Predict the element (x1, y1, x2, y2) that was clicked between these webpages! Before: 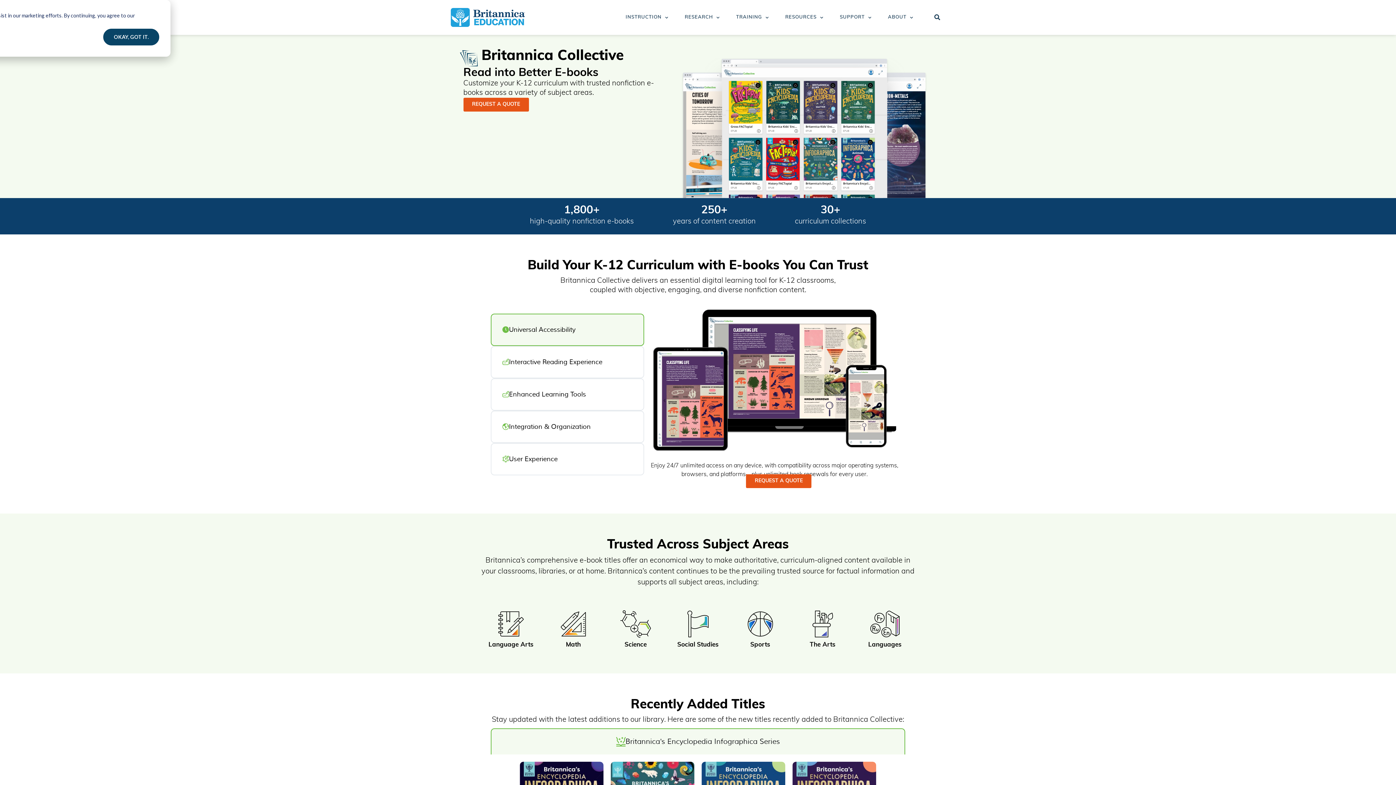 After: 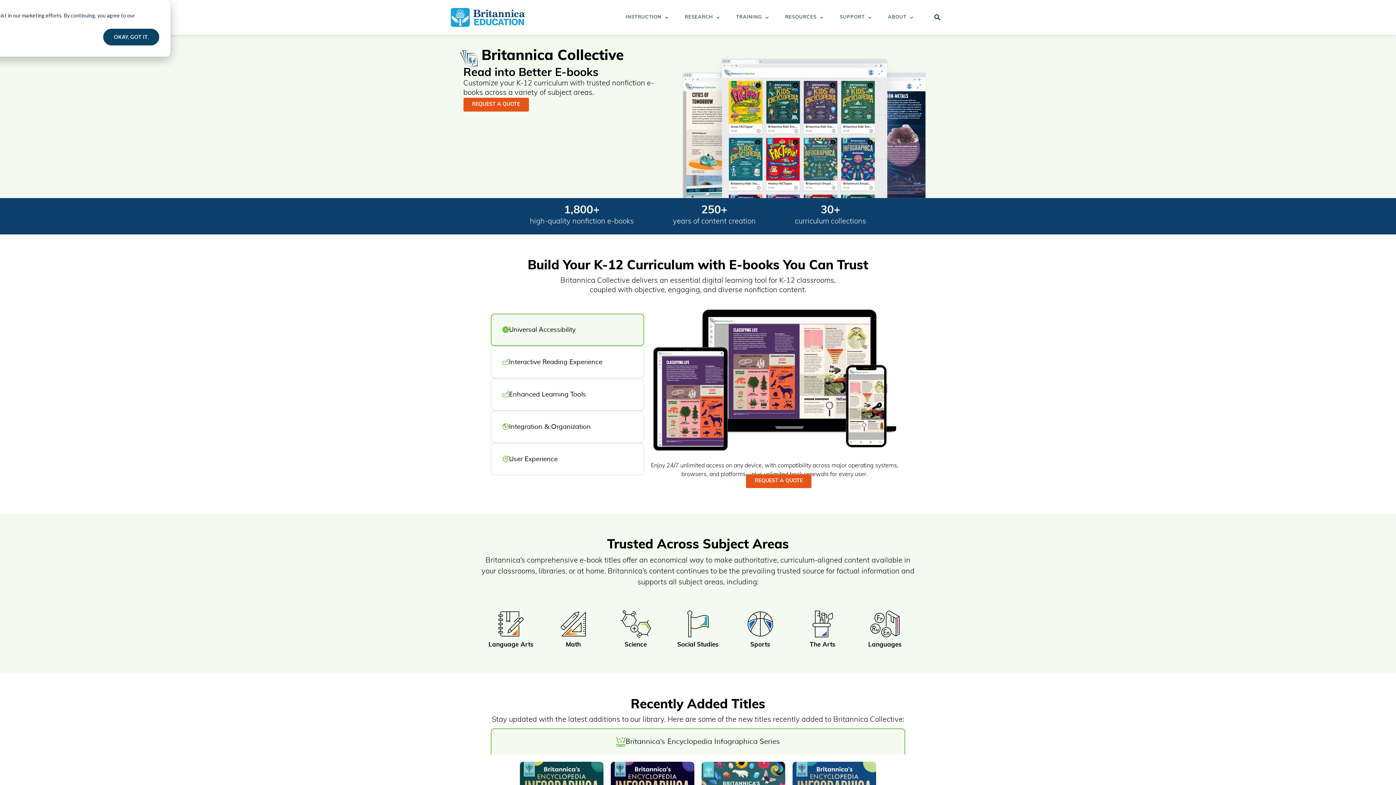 Action: bbox: (490, 313, 644, 346) label: Universal Accessibility